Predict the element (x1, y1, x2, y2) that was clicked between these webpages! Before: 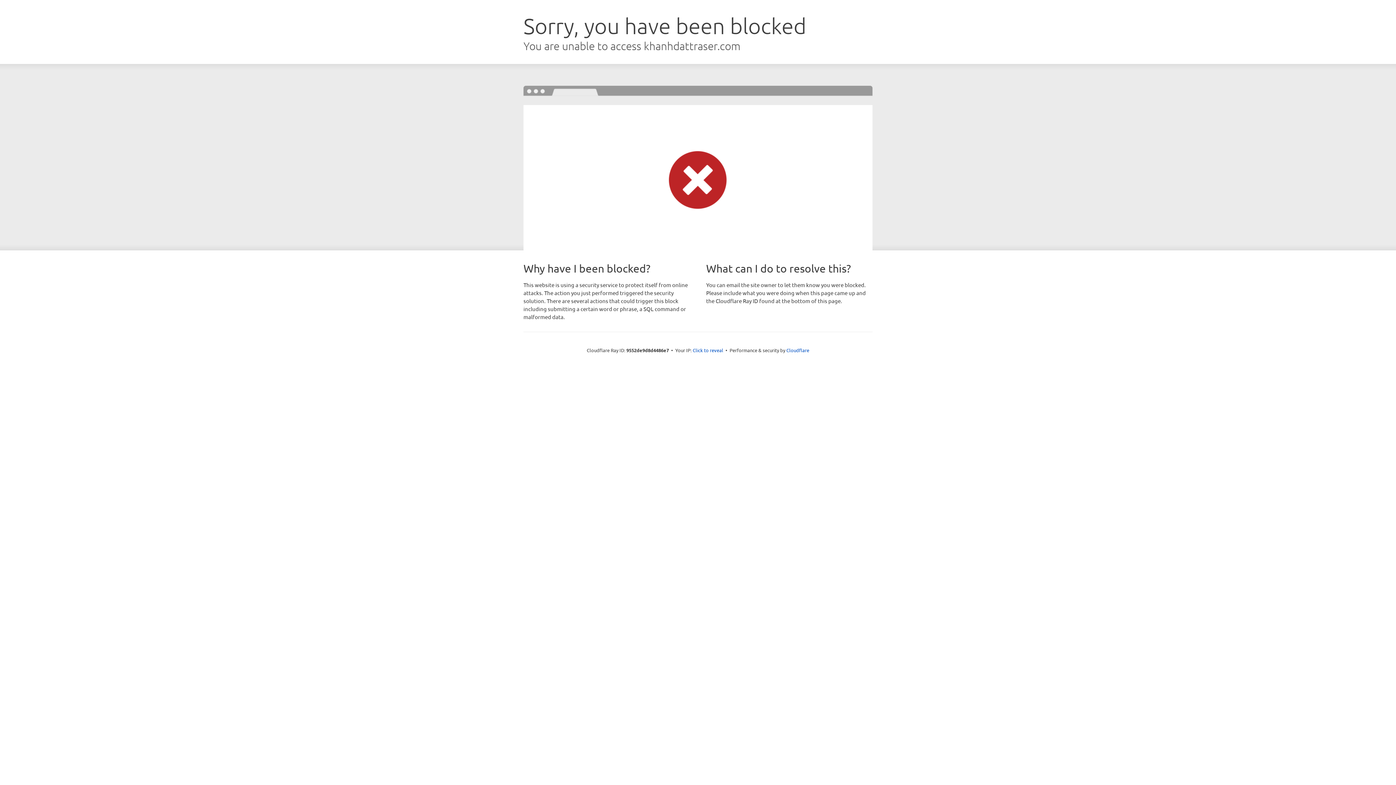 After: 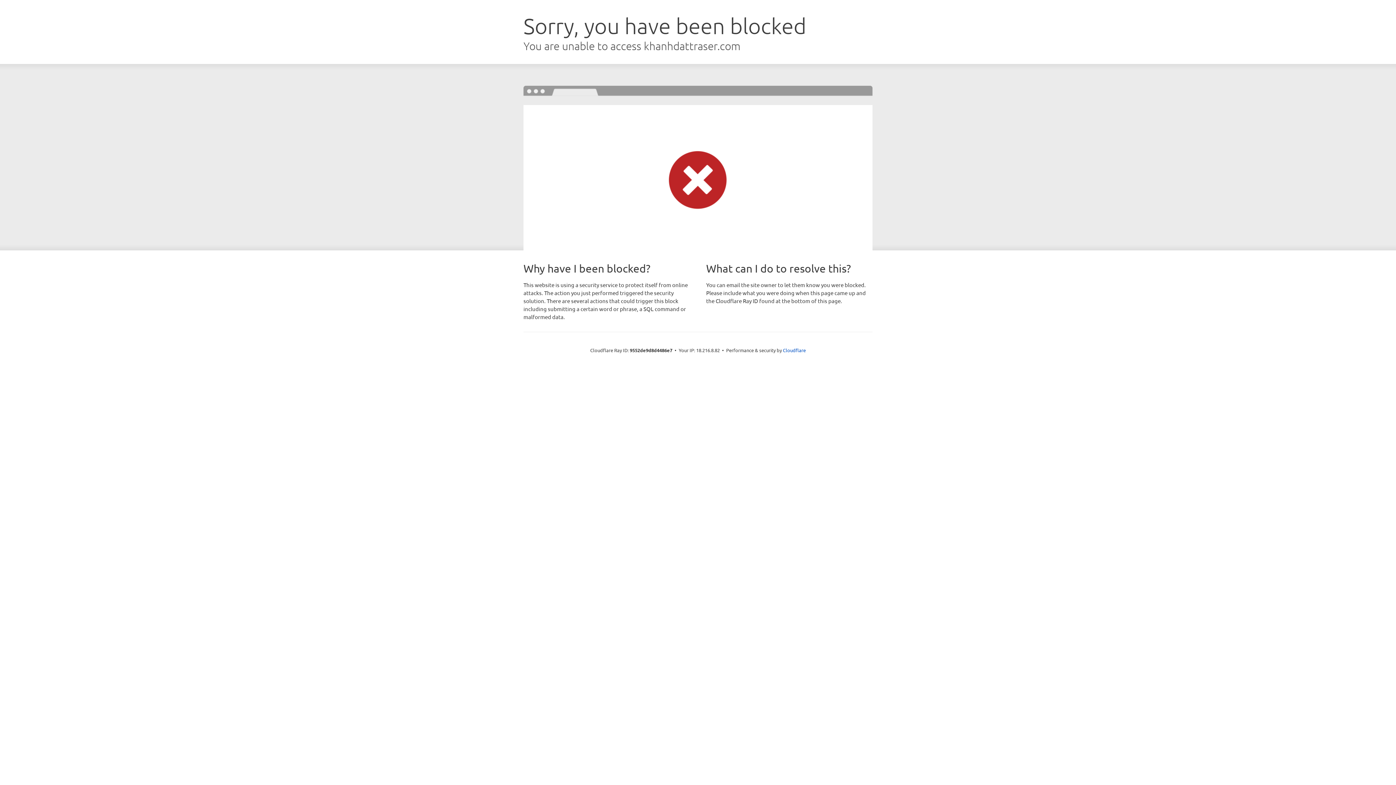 Action: bbox: (692, 346, 723, 353) label: Click to reveal